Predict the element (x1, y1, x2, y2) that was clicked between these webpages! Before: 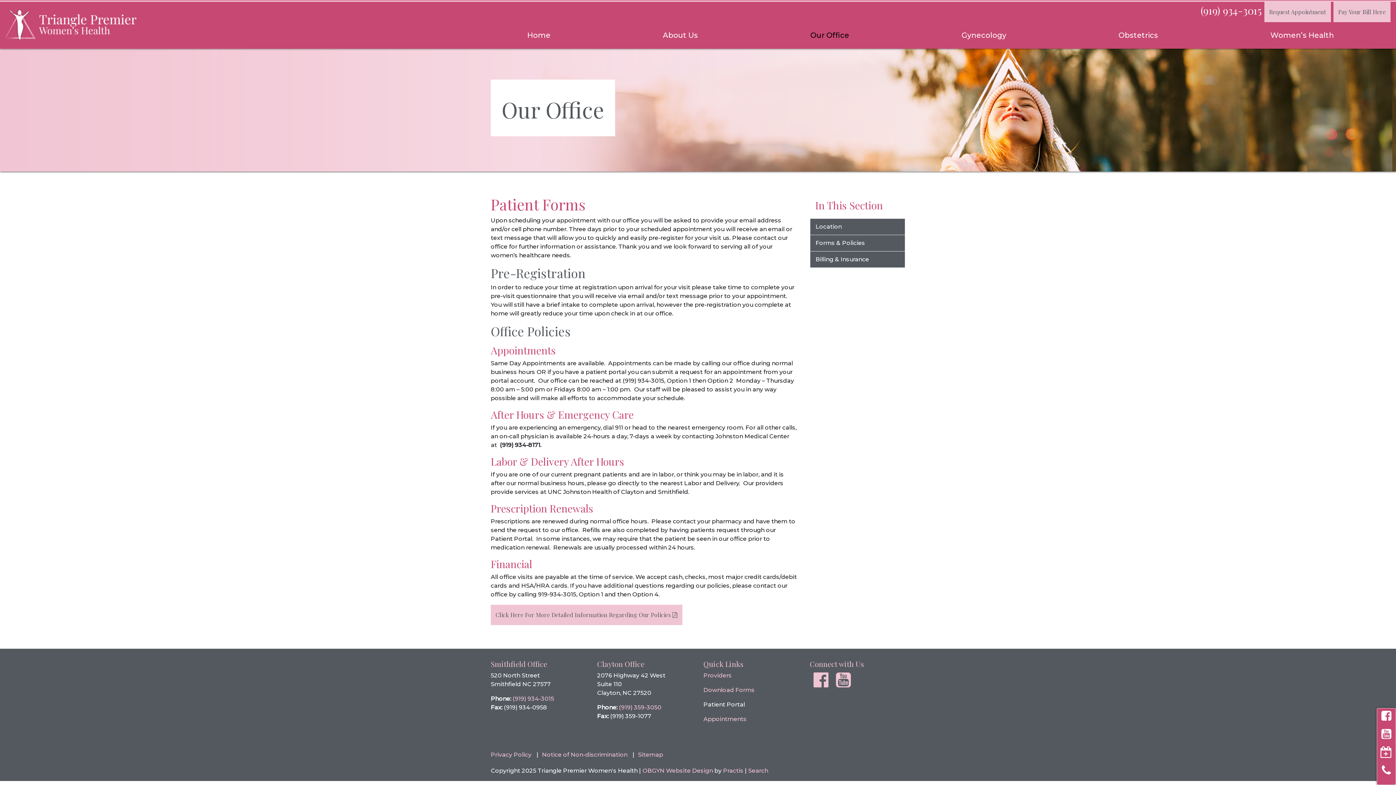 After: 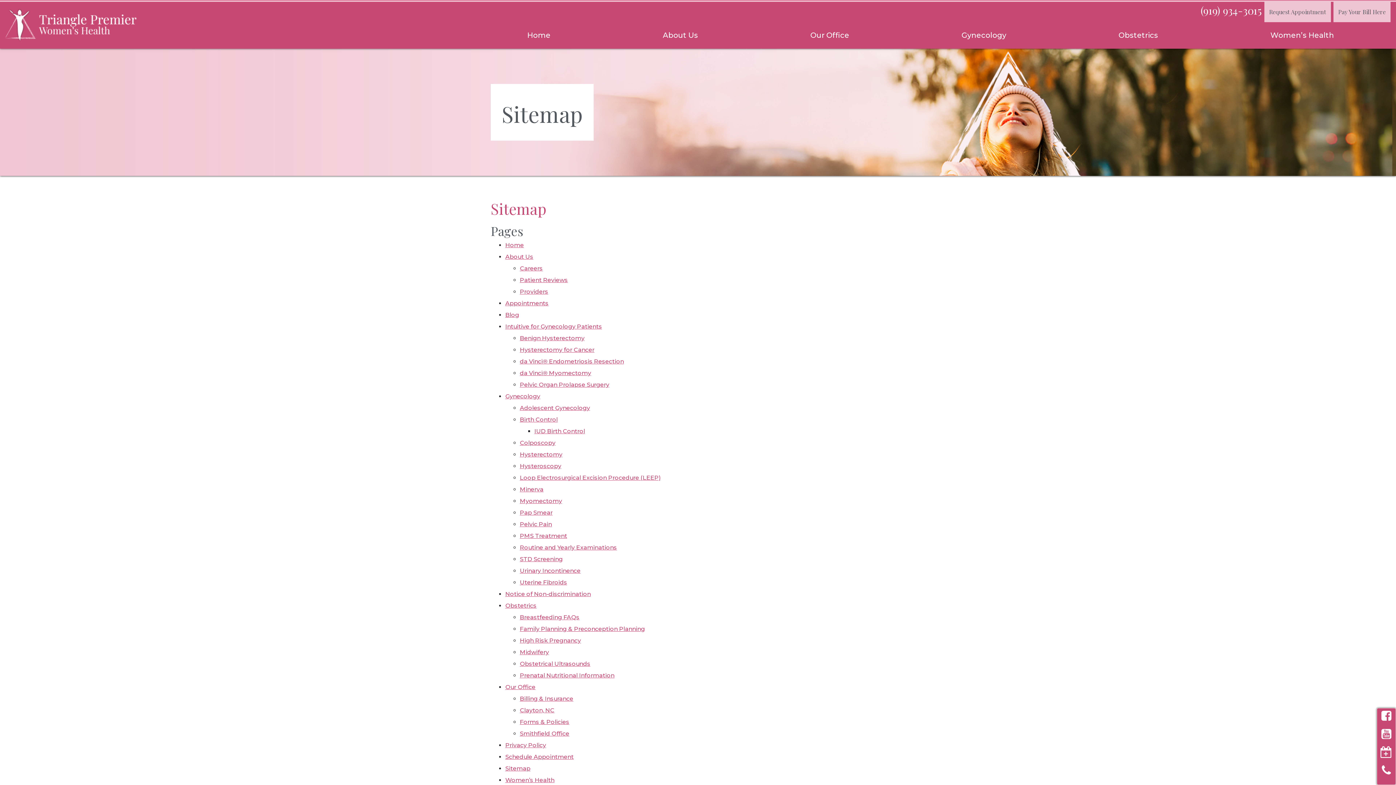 Action: bbox: (638, 752, 663, 758) label: Sitemap